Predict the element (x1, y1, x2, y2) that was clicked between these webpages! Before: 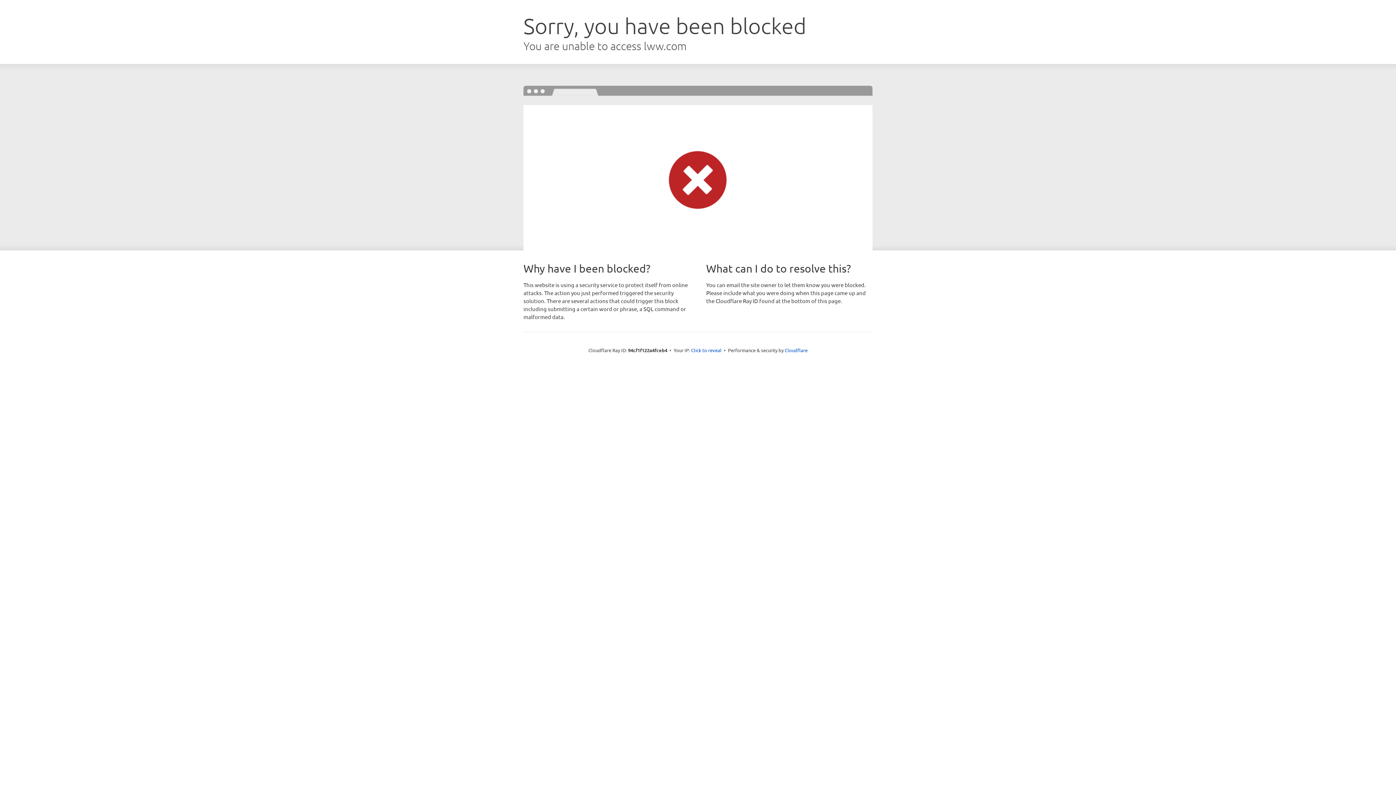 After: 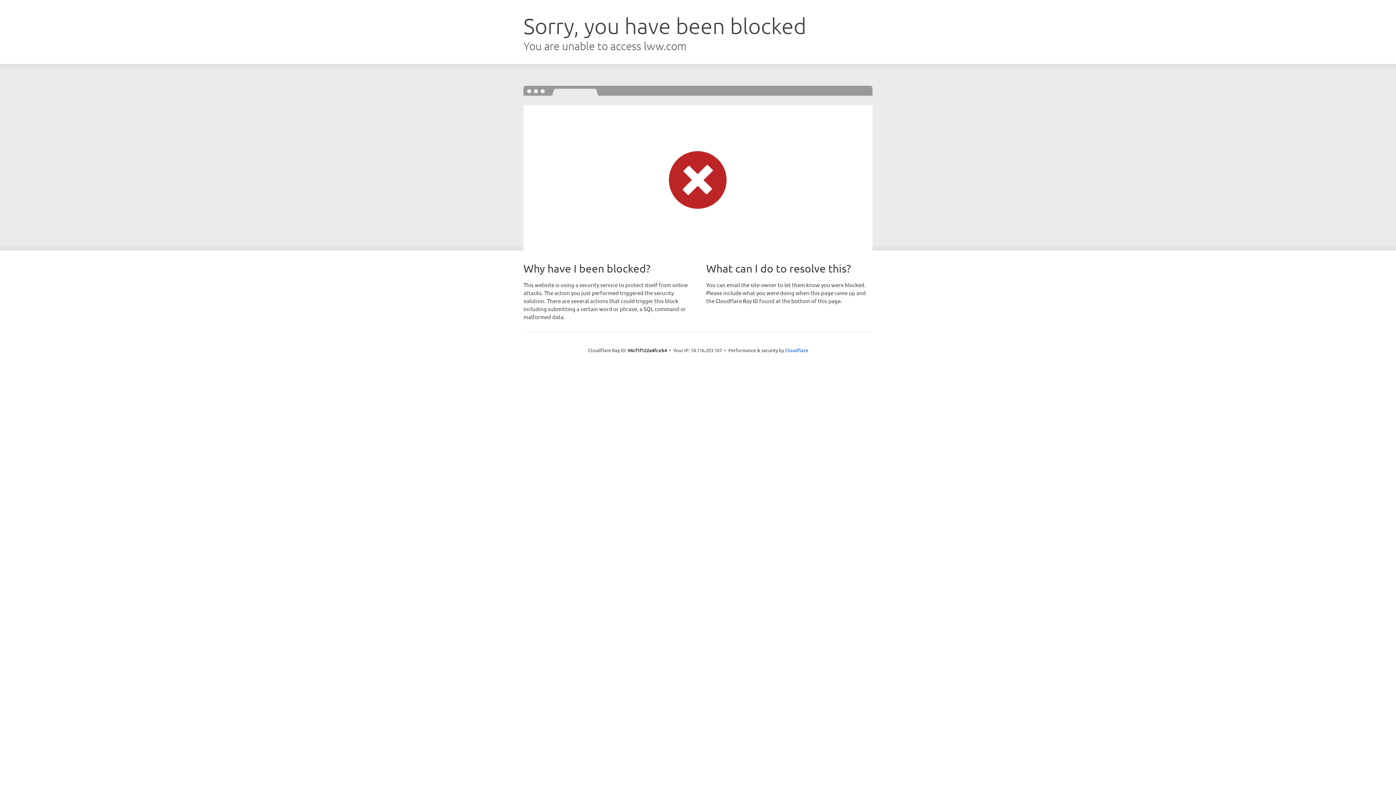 Action: bbox: (691, 346, 721, 353) label: Click to reveal